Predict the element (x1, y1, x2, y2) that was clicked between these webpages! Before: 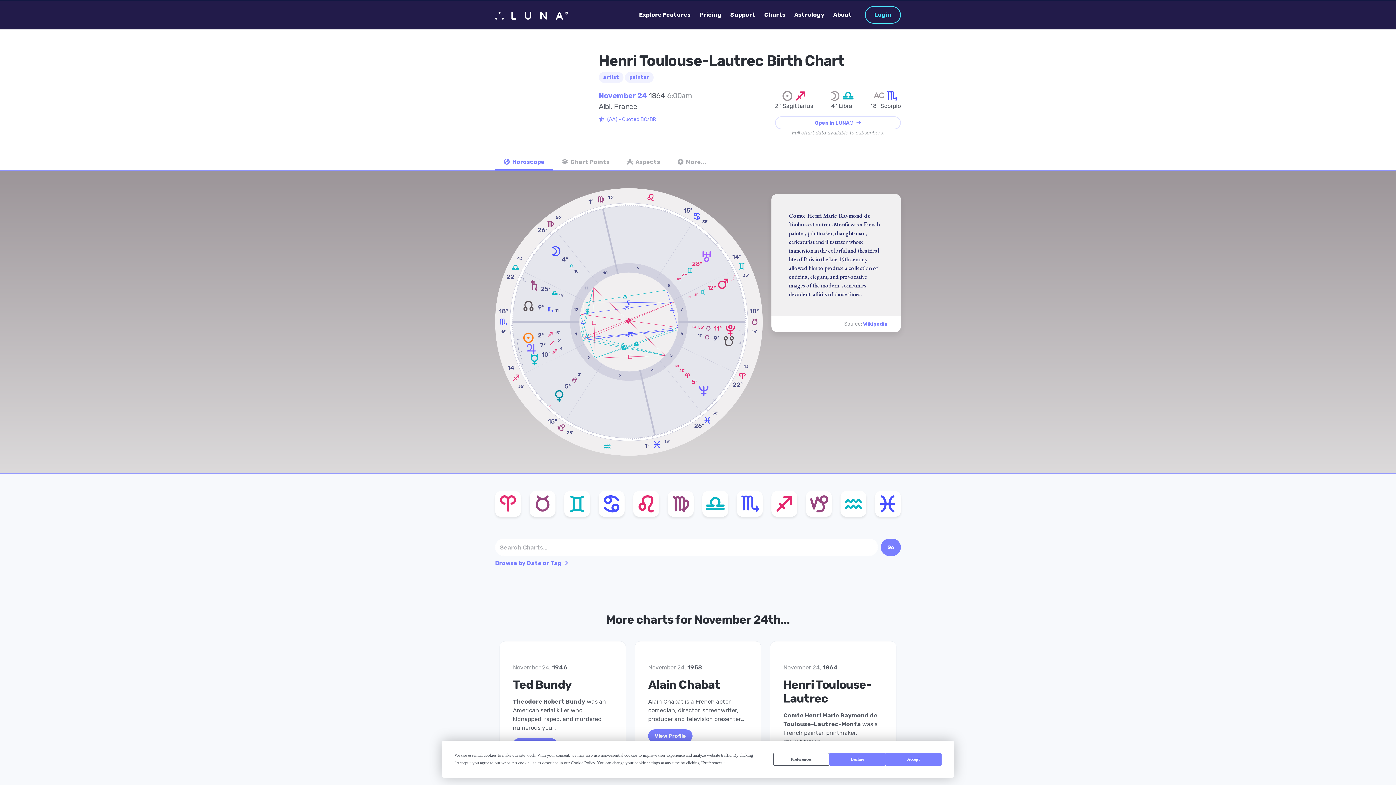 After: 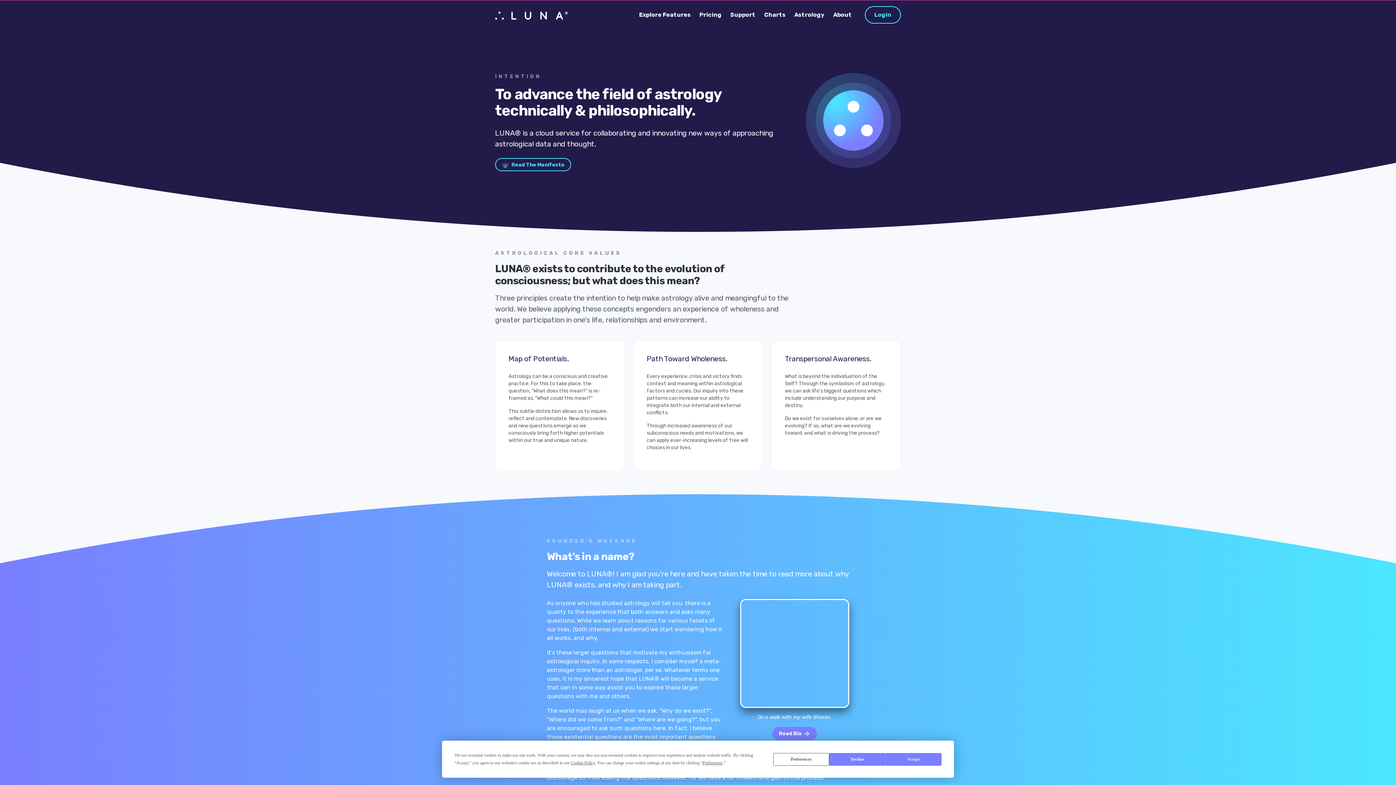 Action: label: About bbox: (829, 7, 856, 22)